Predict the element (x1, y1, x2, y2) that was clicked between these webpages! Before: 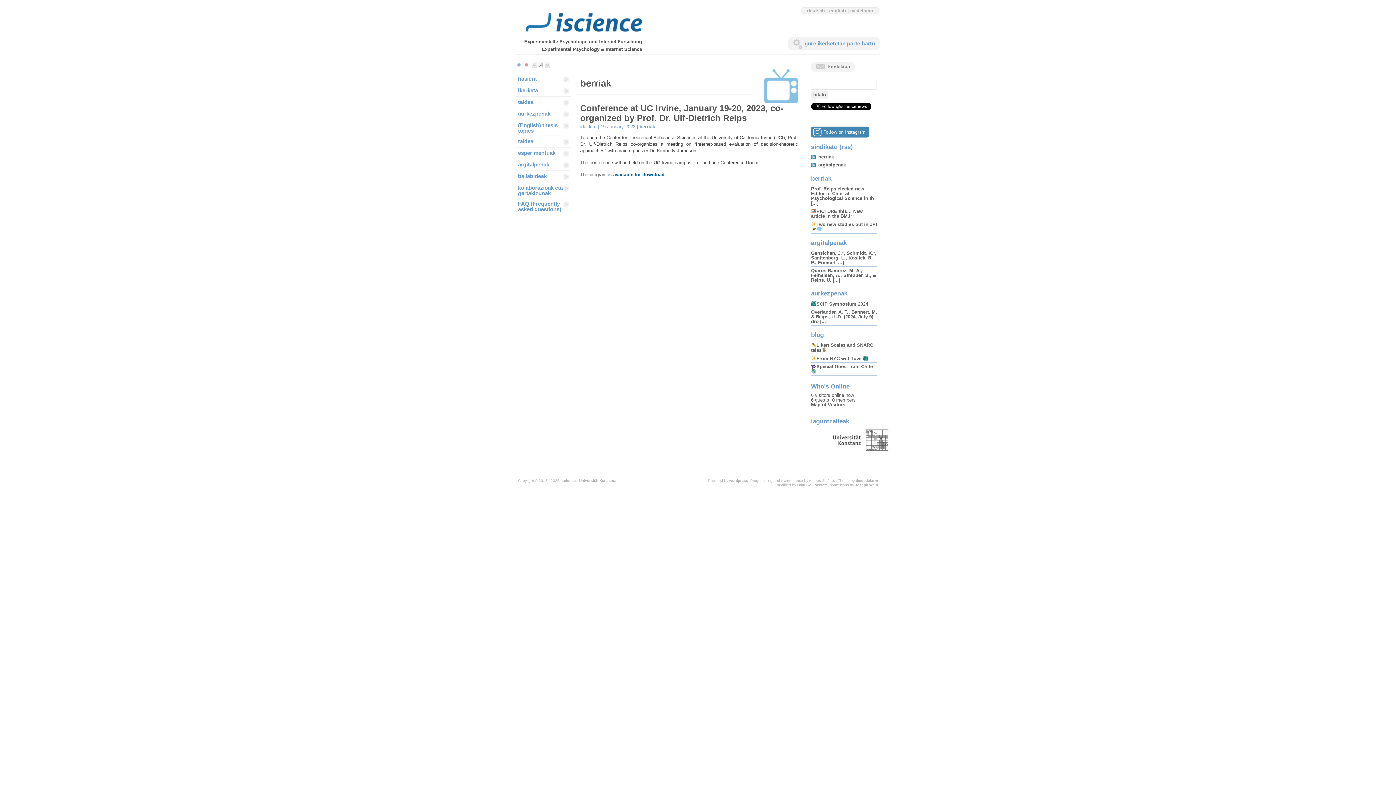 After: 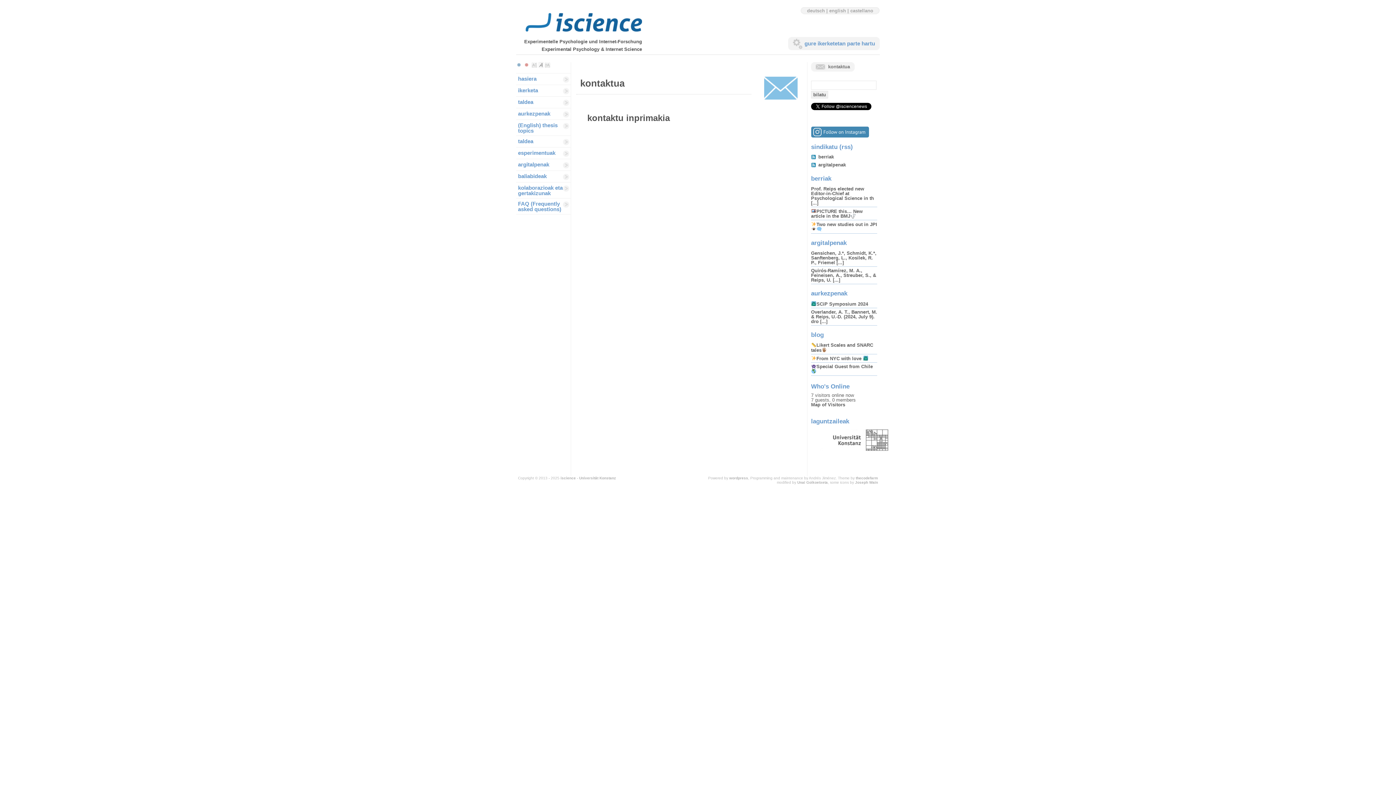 Action: bbox: (828, 64, 850, 69) label: kontaktua